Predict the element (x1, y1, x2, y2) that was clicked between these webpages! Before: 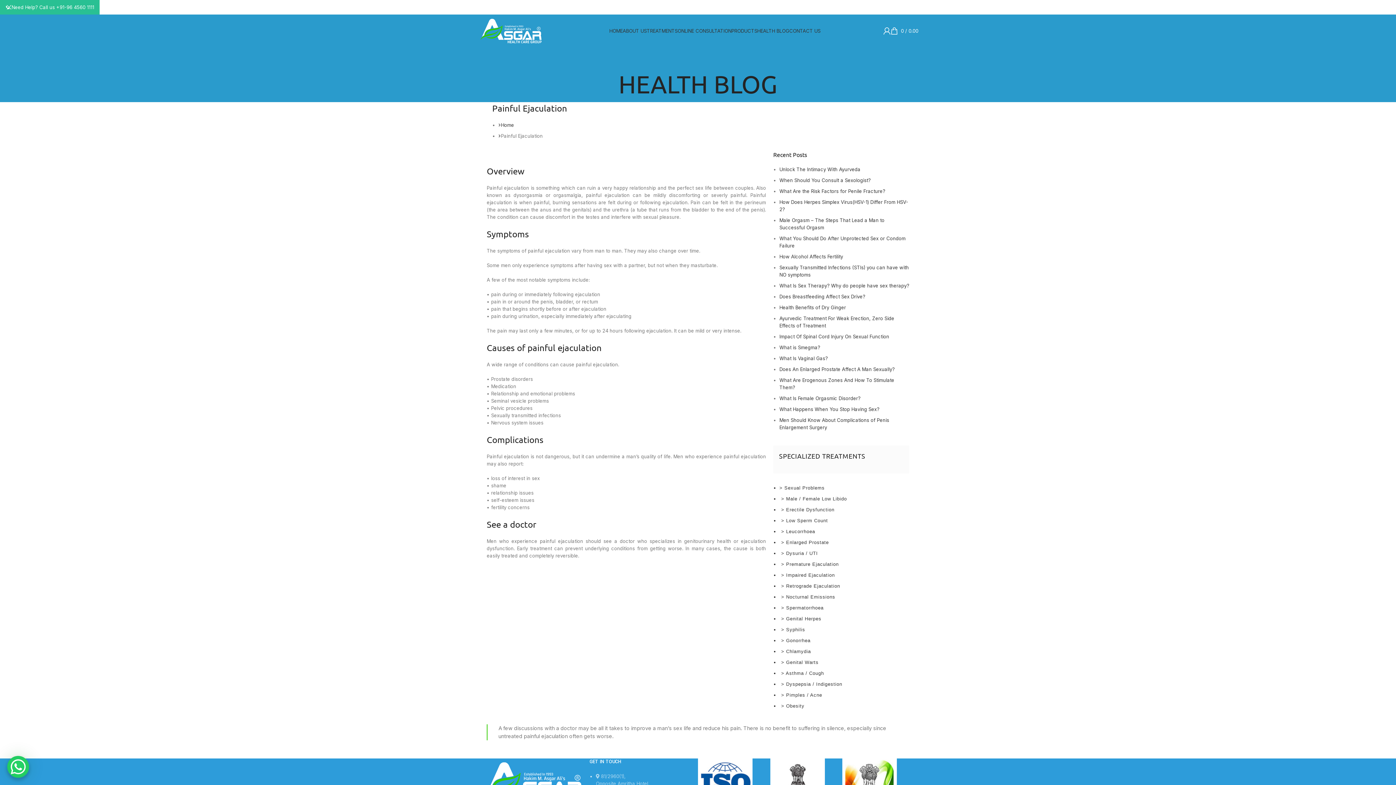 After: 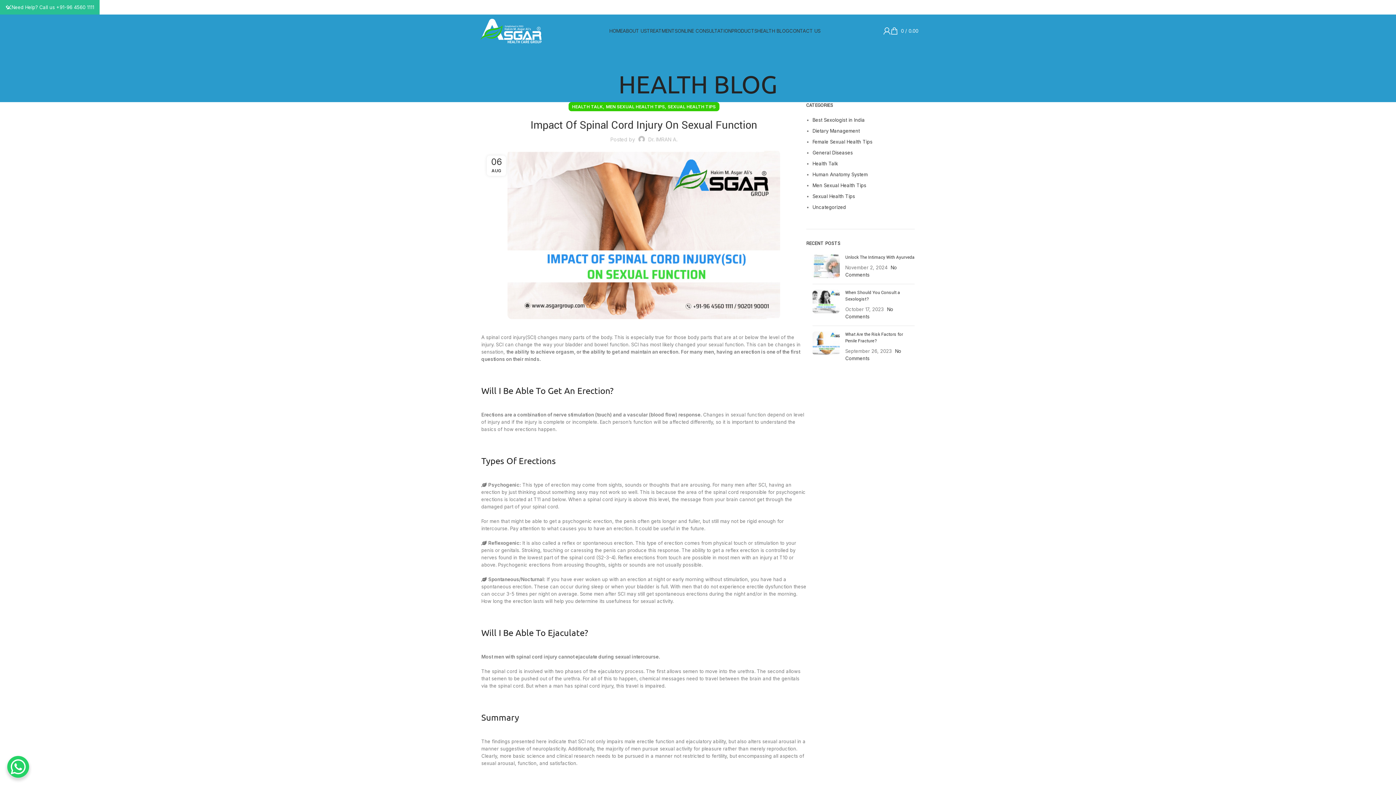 Action: bbox: (779, 333, 889, 339) label: Impact Of Spinal Cord Injury On Sexual Function